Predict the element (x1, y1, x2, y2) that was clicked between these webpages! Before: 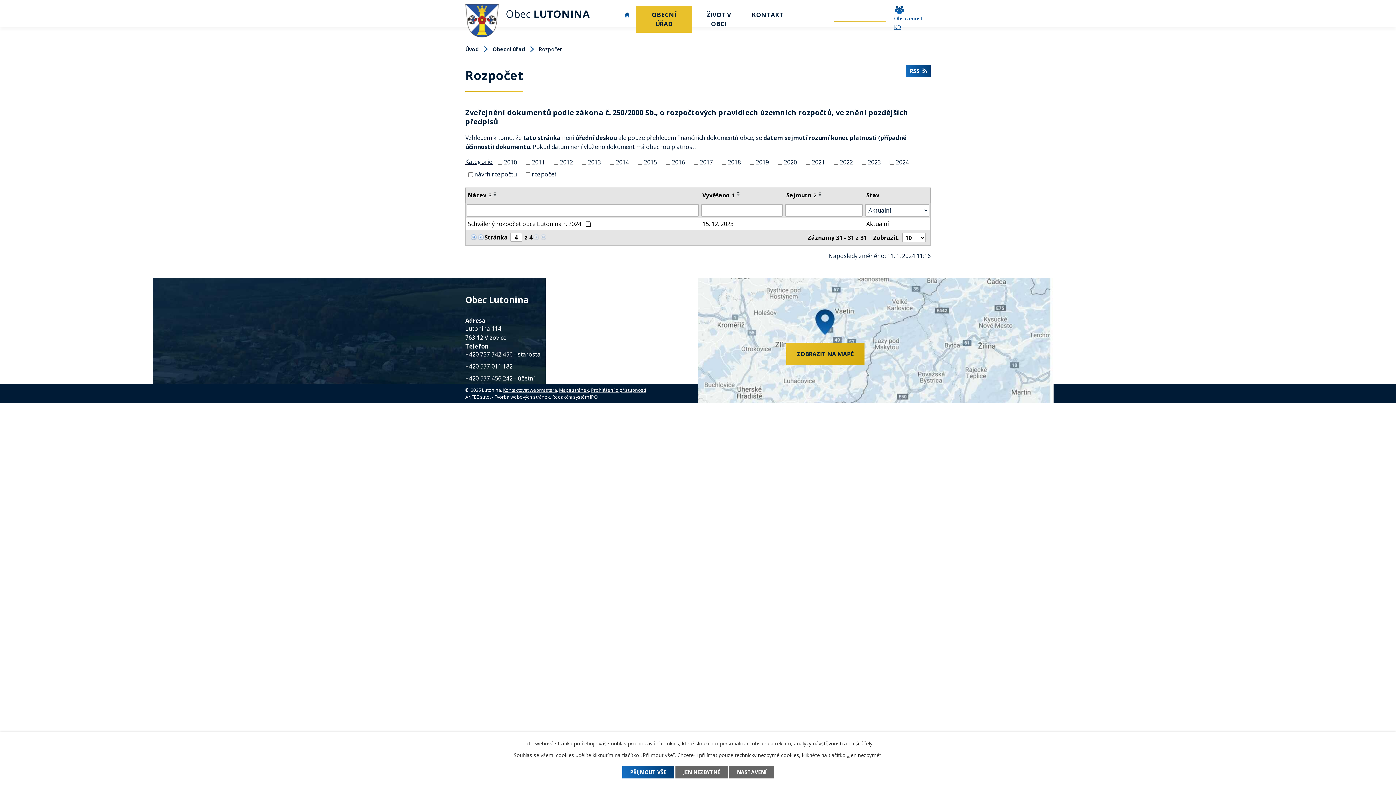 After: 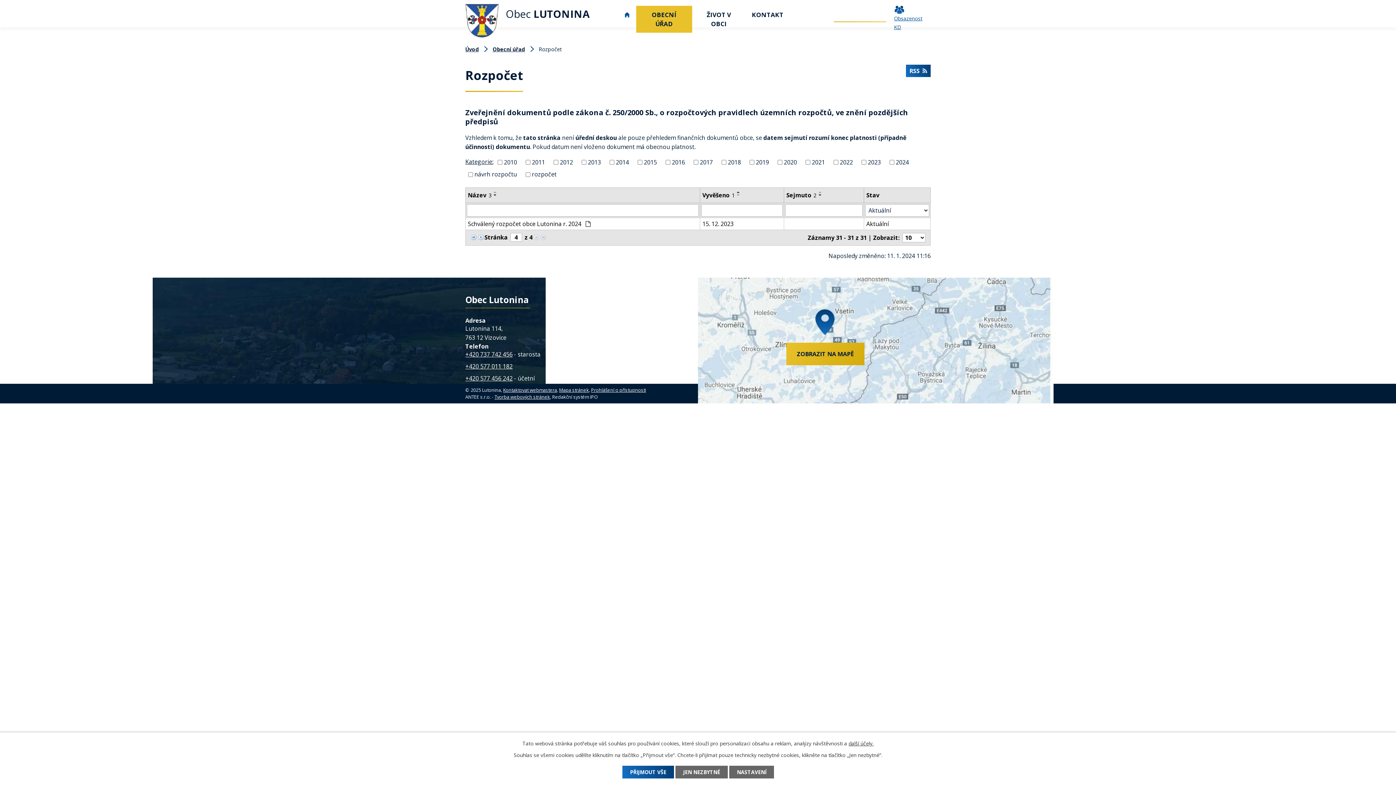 Action: bbox: (491, 193, 499, 196)